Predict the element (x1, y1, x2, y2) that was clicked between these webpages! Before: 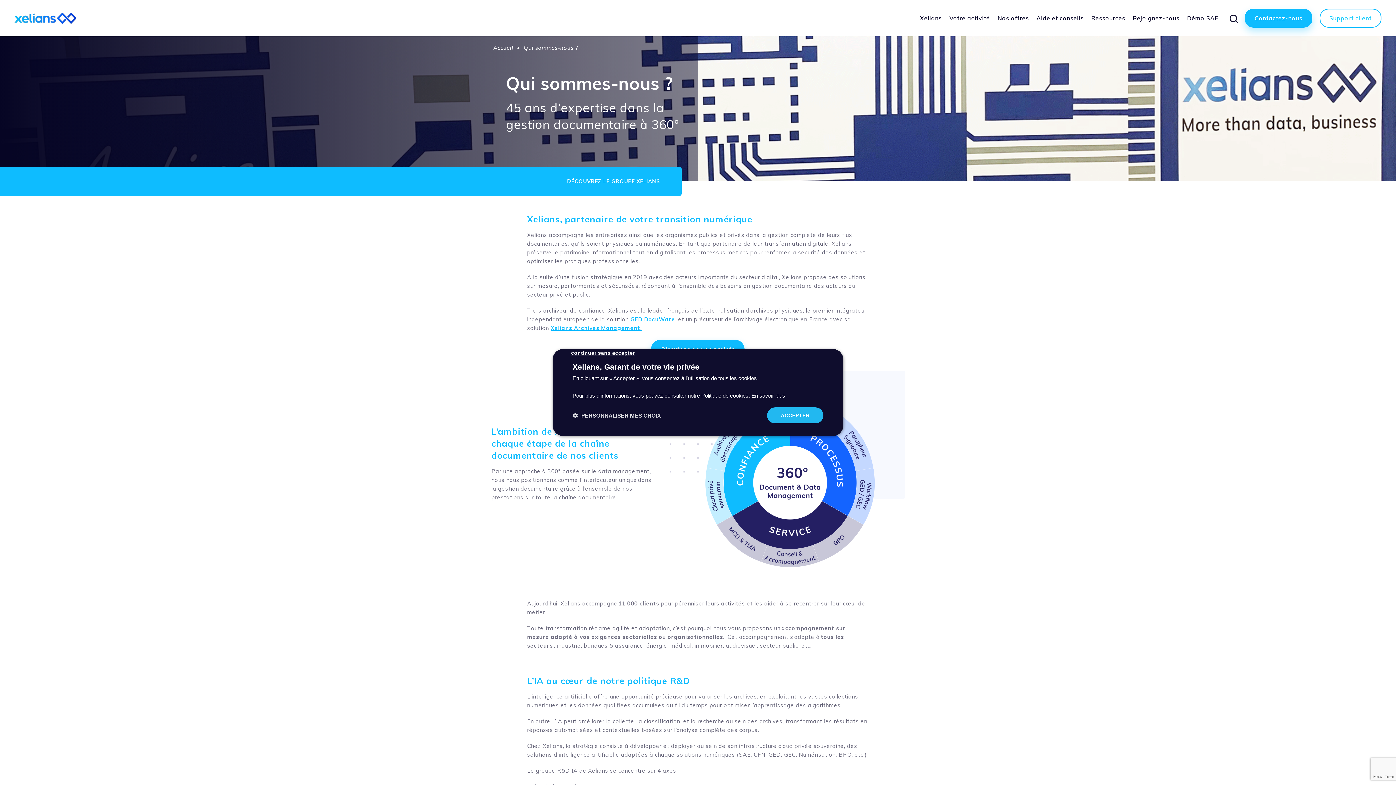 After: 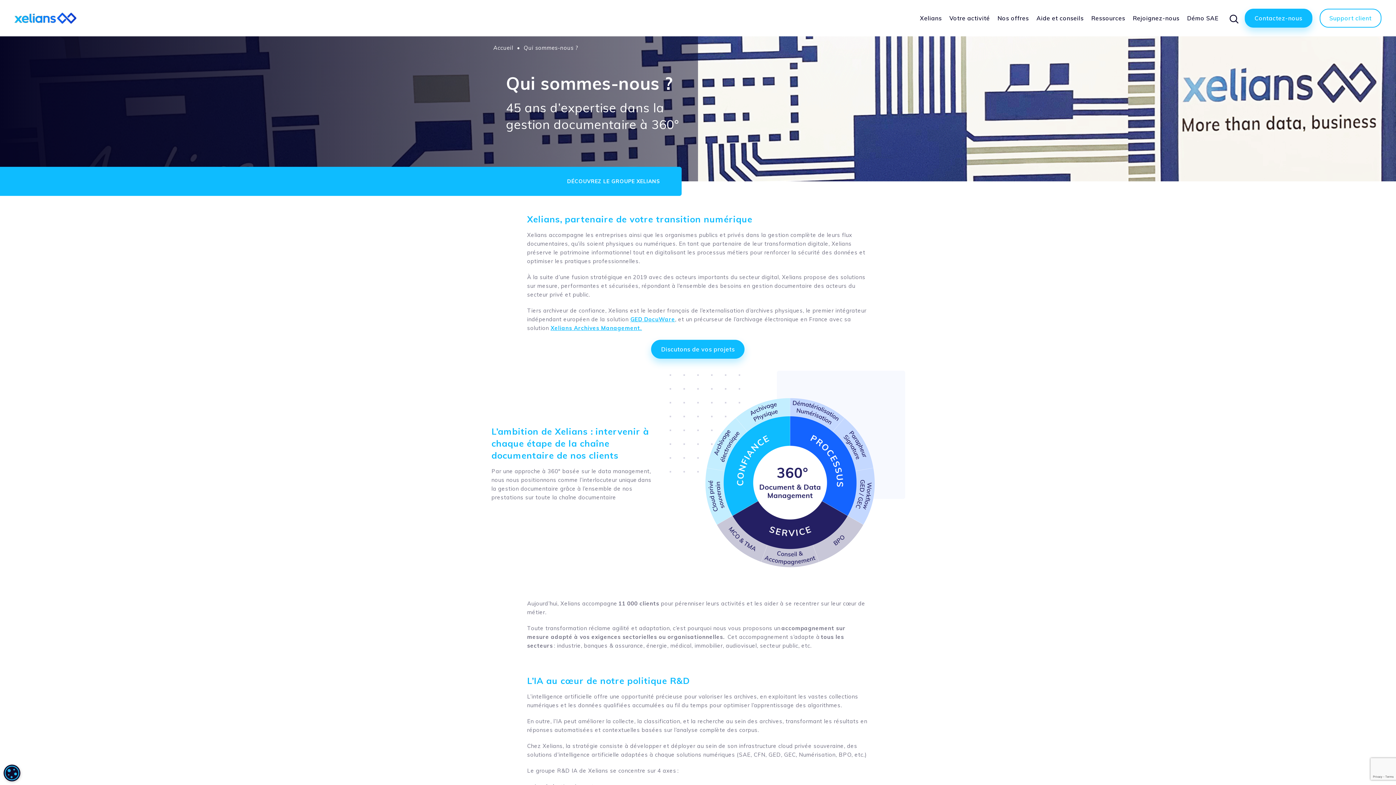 Action: bbox: (571, 345, 634, 360) label: continuer sans accepter